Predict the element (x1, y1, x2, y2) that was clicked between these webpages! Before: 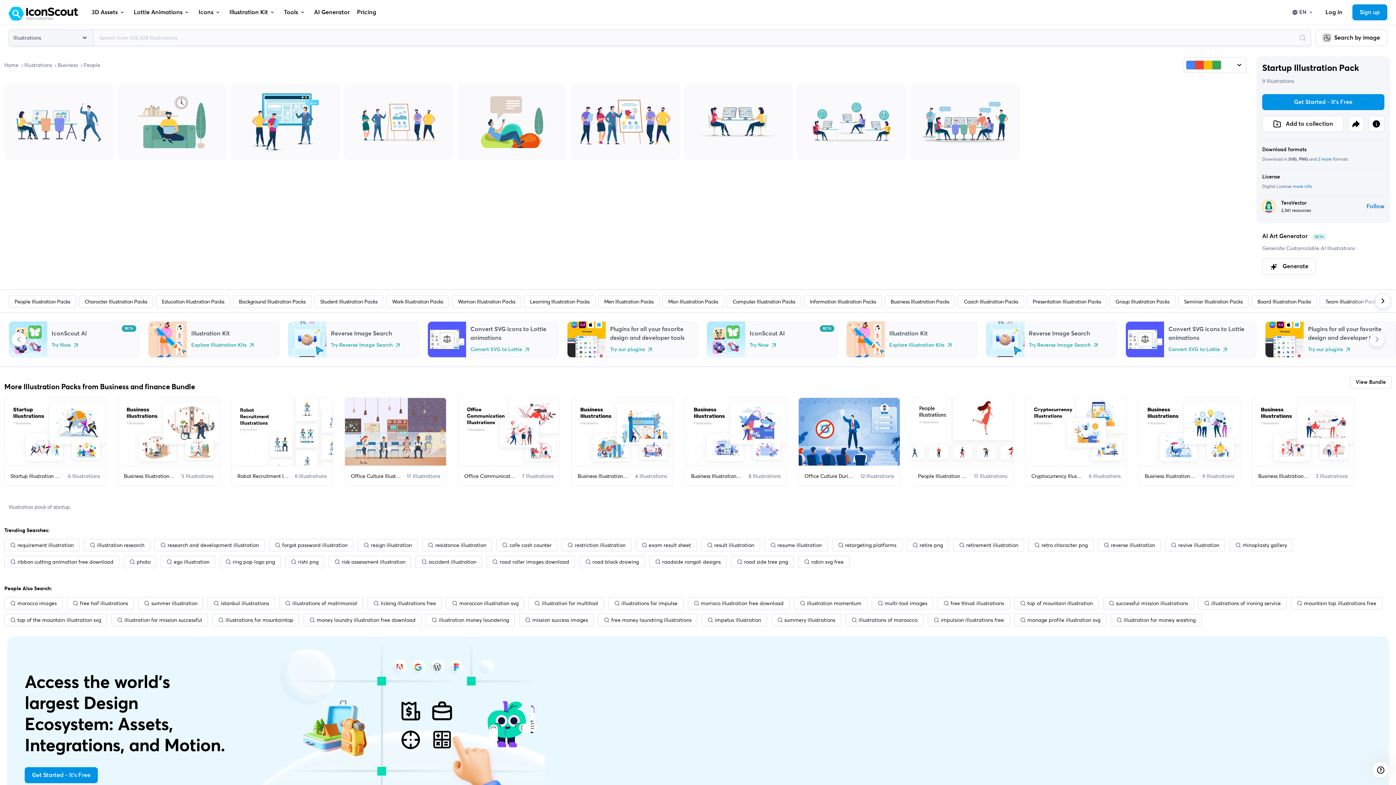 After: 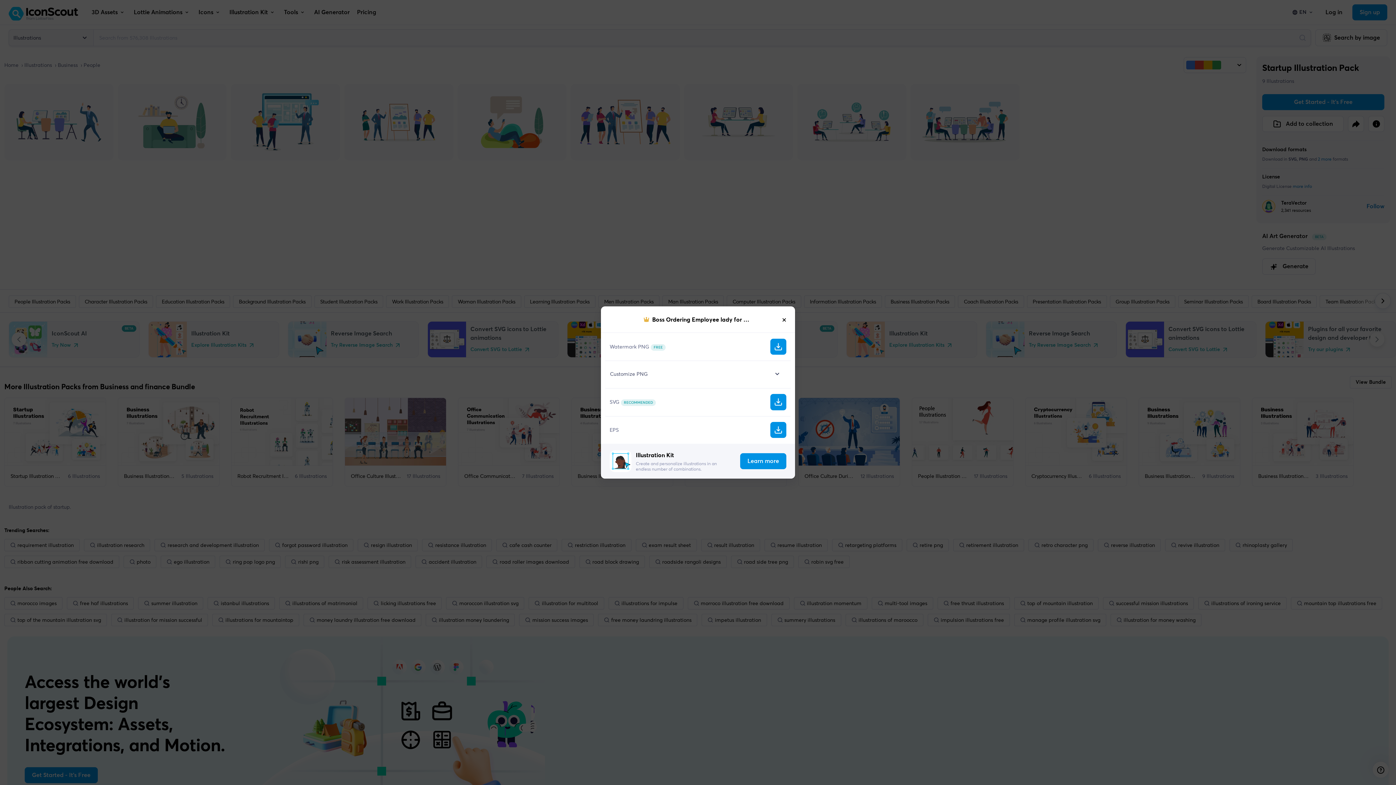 Action: bbox: (98, 152, 110, 164)